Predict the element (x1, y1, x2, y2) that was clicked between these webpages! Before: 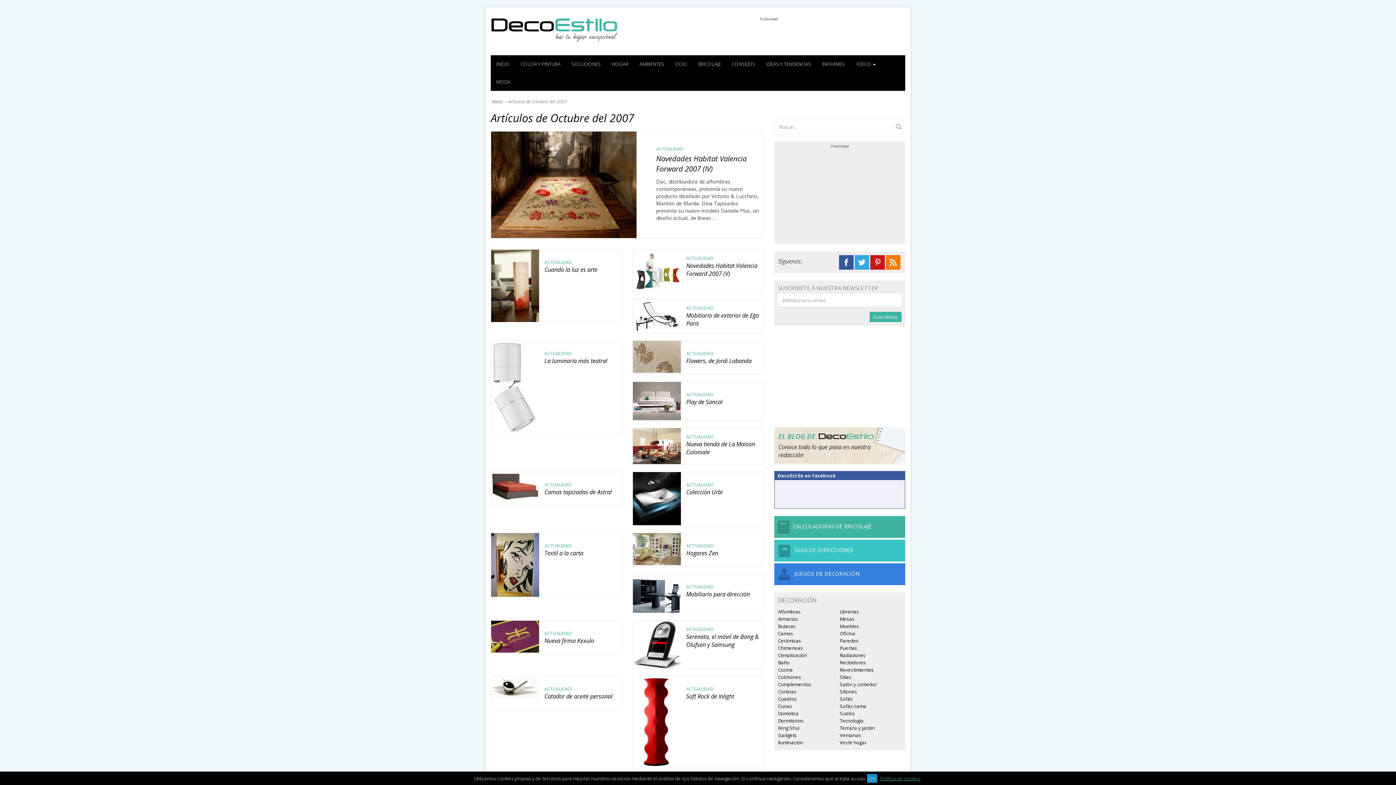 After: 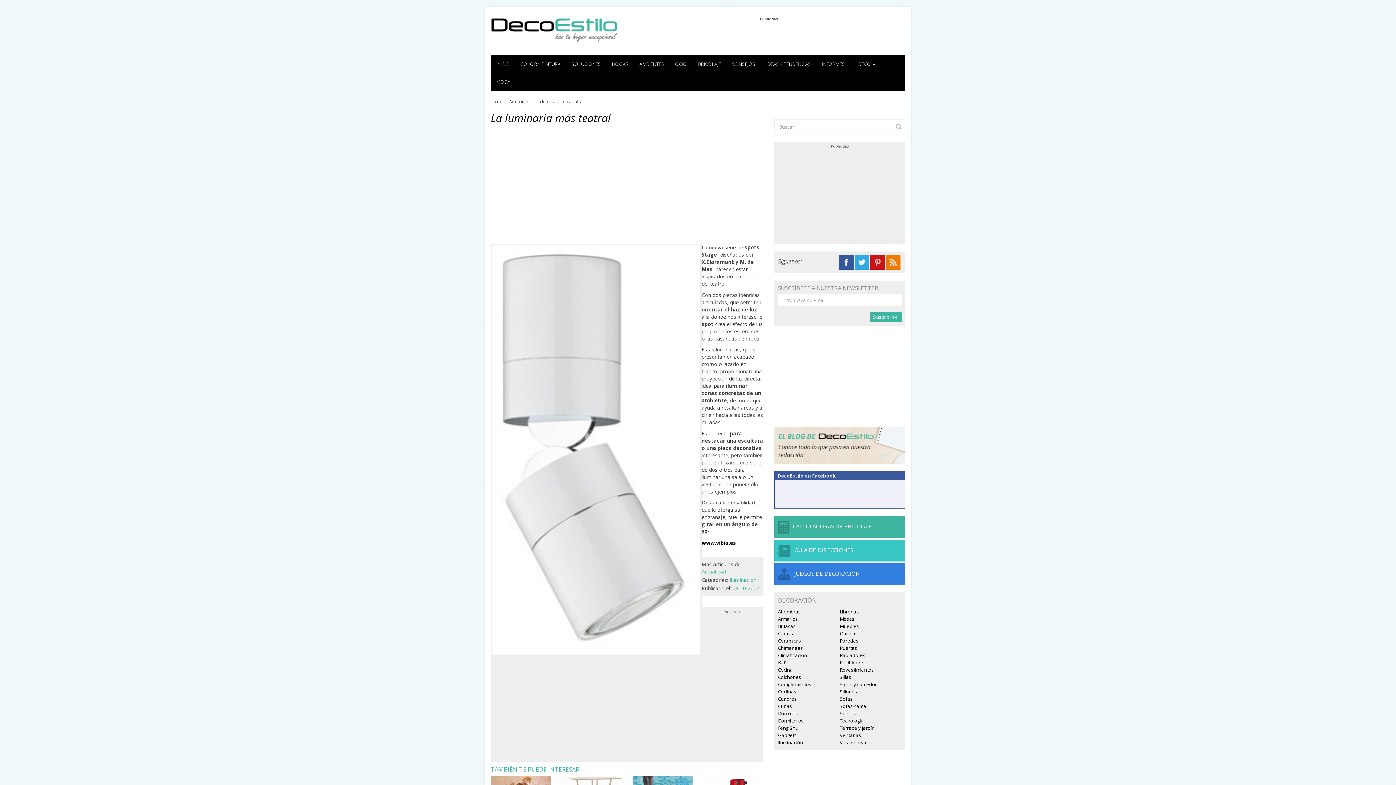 Action: bbox: (491, 340, 539, 435)